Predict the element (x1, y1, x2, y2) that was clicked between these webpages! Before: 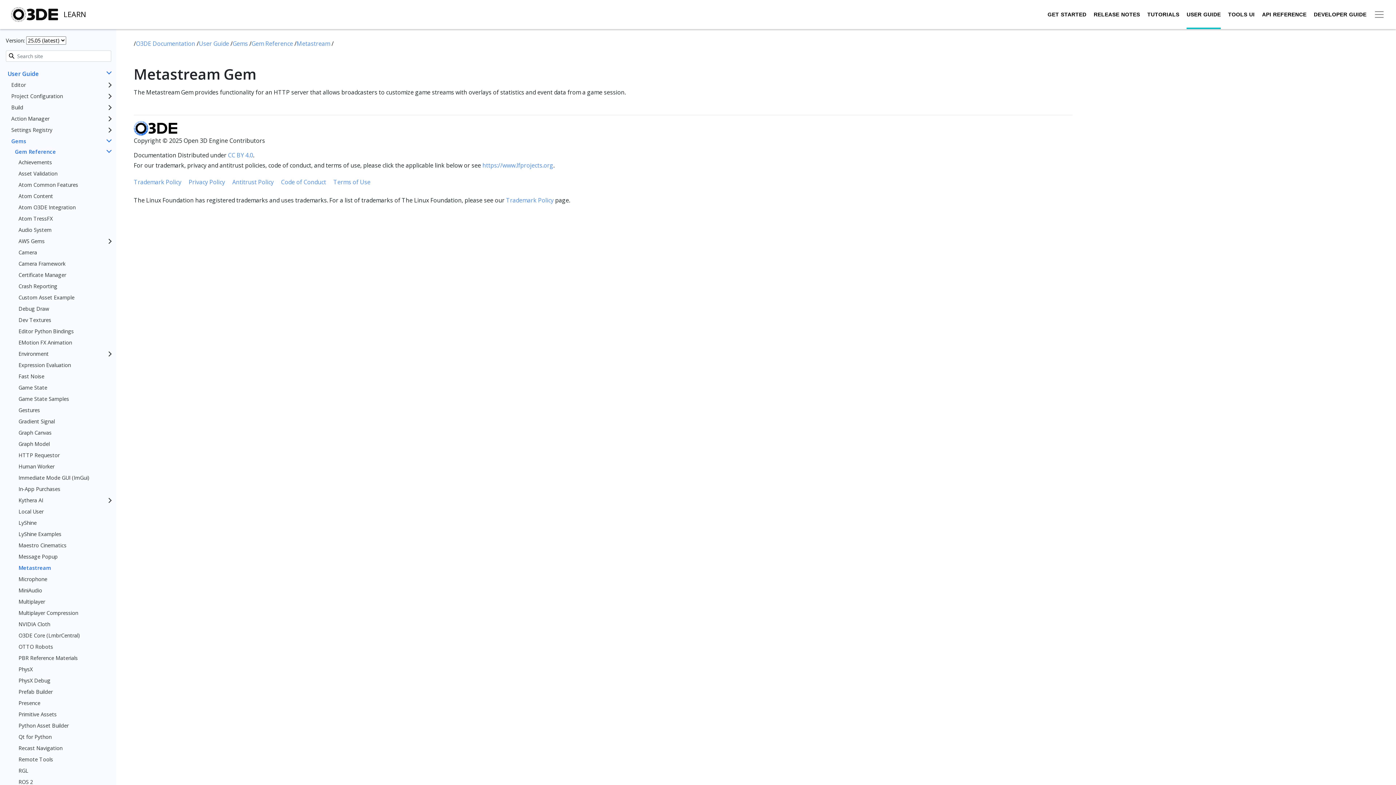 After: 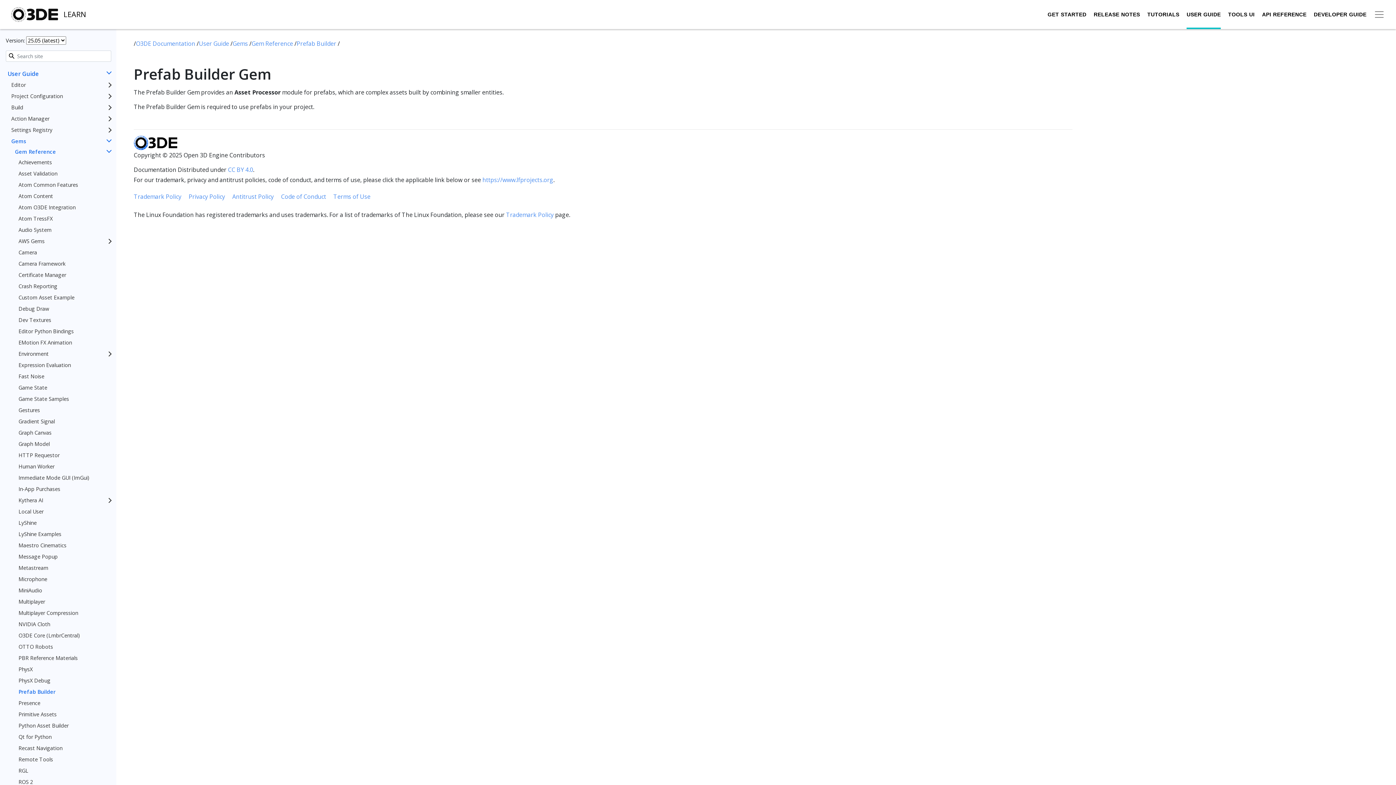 Action: bbox: (16, 687, 60, 697) label: Prefab Builder